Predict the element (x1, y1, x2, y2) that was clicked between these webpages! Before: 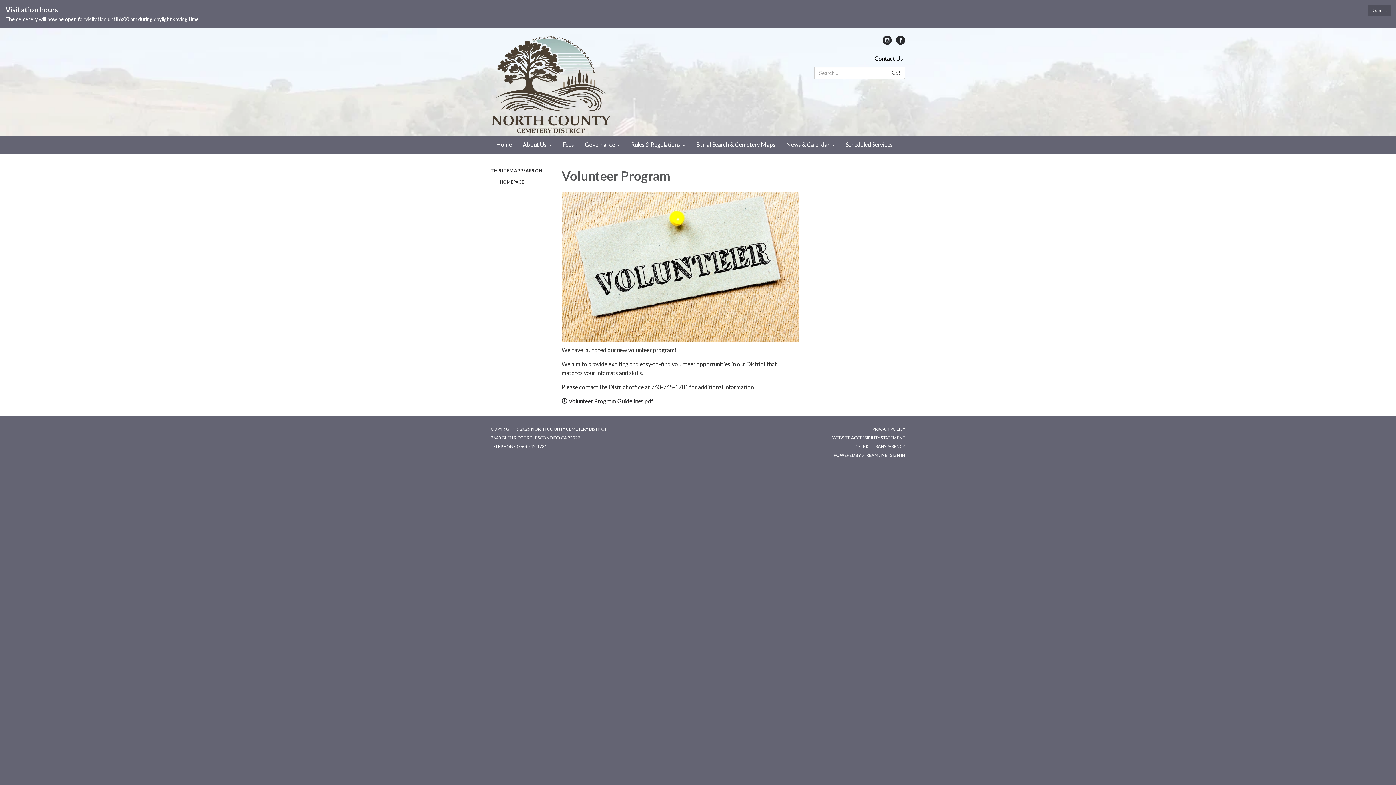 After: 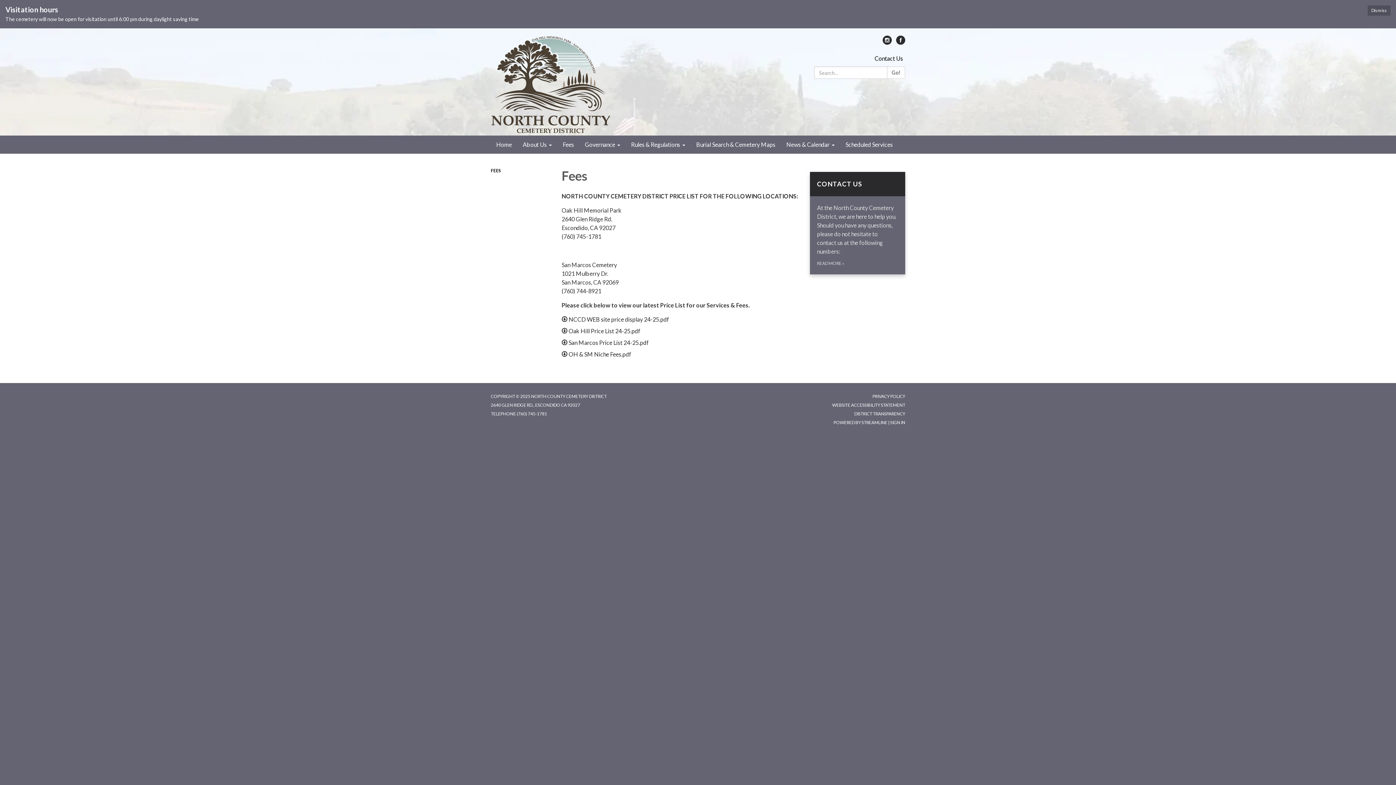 Action: bbox: (557, 135, 579, 153) label: Fees